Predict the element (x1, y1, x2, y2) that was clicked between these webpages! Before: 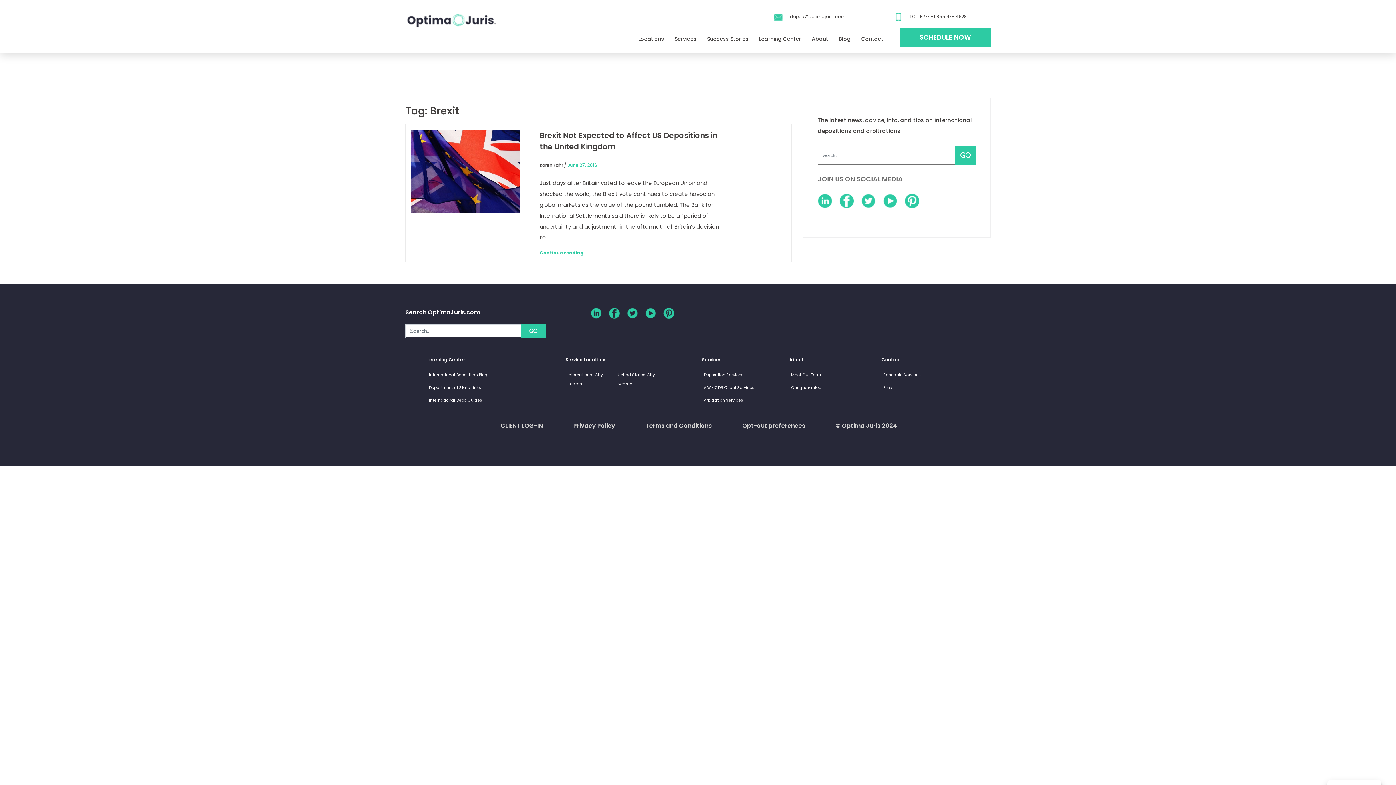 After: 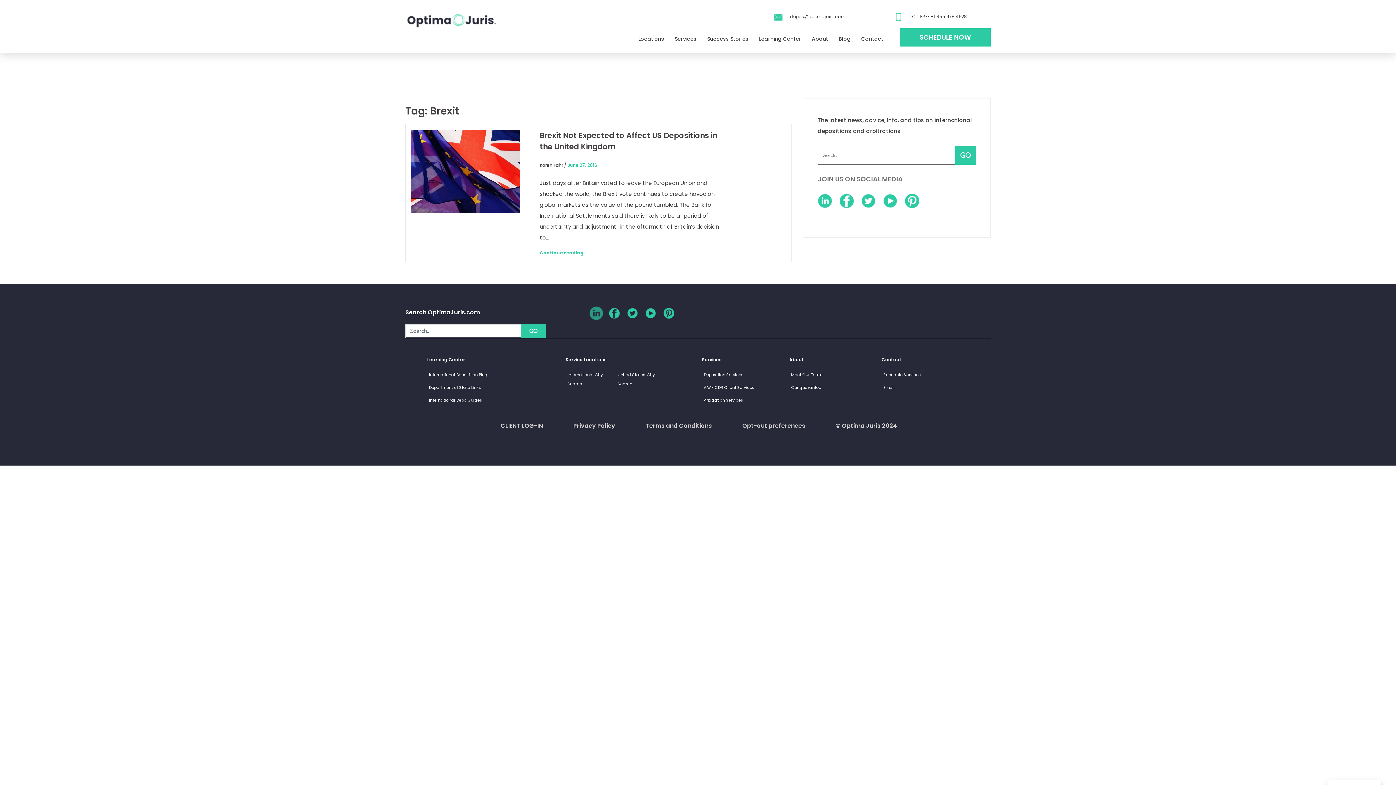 Action: bbox: (590, 307, 601, 318)